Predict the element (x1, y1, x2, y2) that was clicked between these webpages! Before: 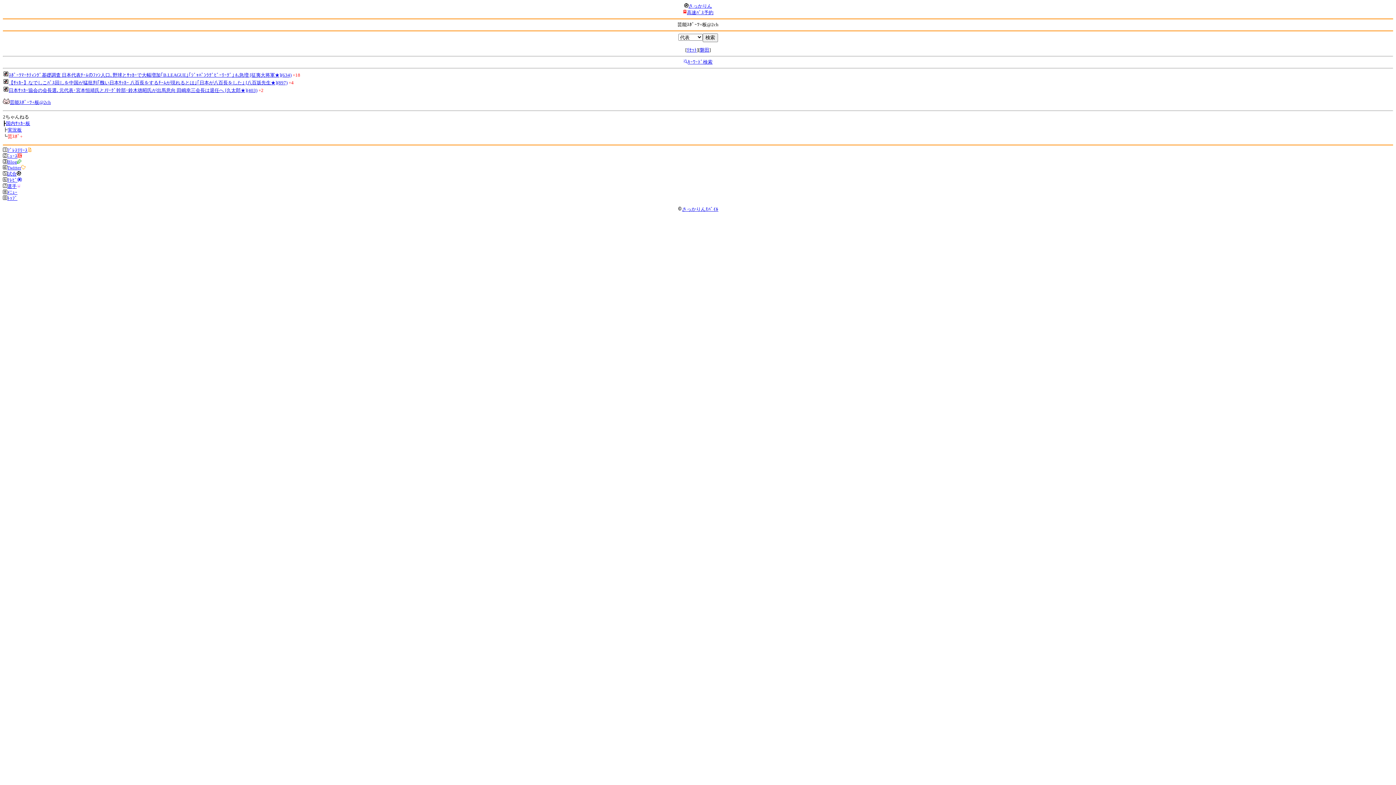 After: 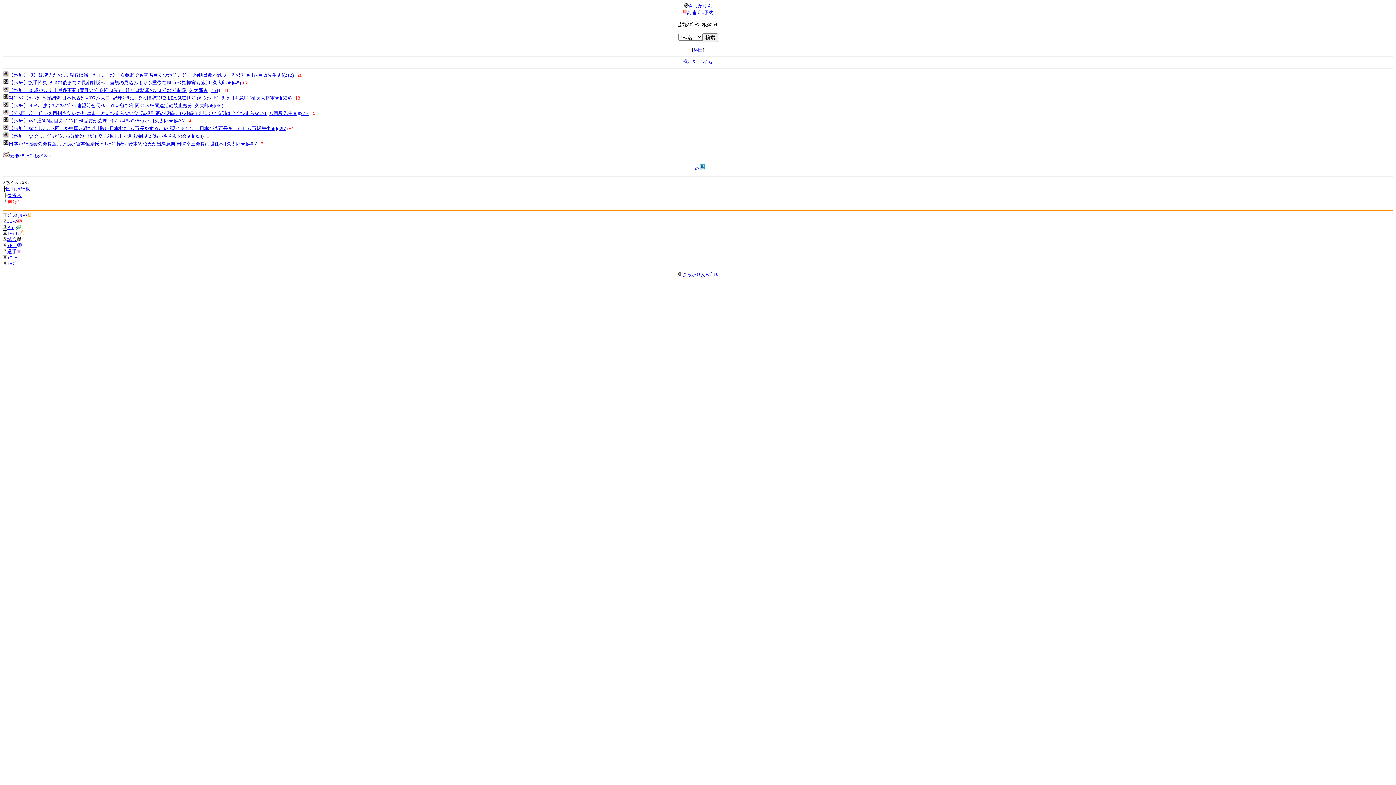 Action: bbox: (686, 47, 697, 52) label: ﾘｾｯﾄ